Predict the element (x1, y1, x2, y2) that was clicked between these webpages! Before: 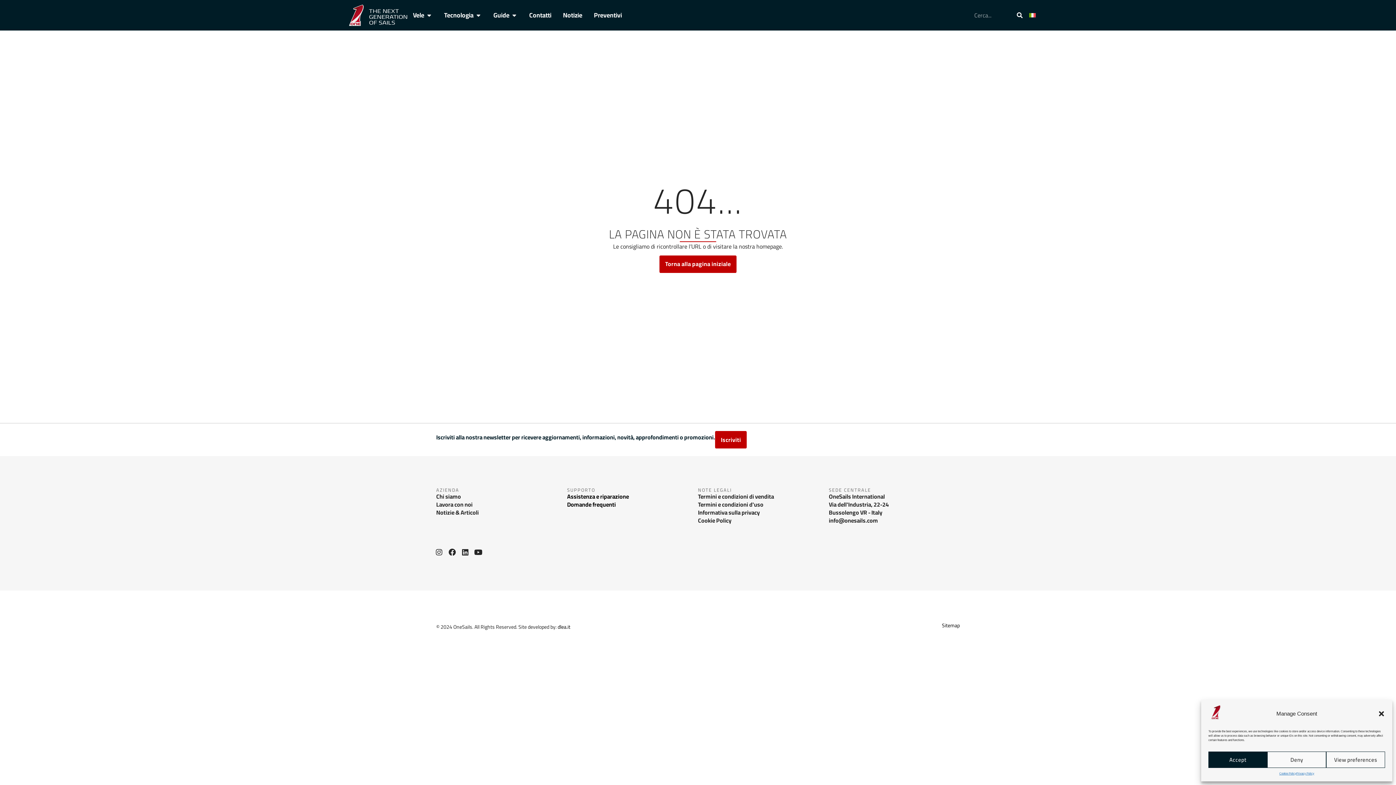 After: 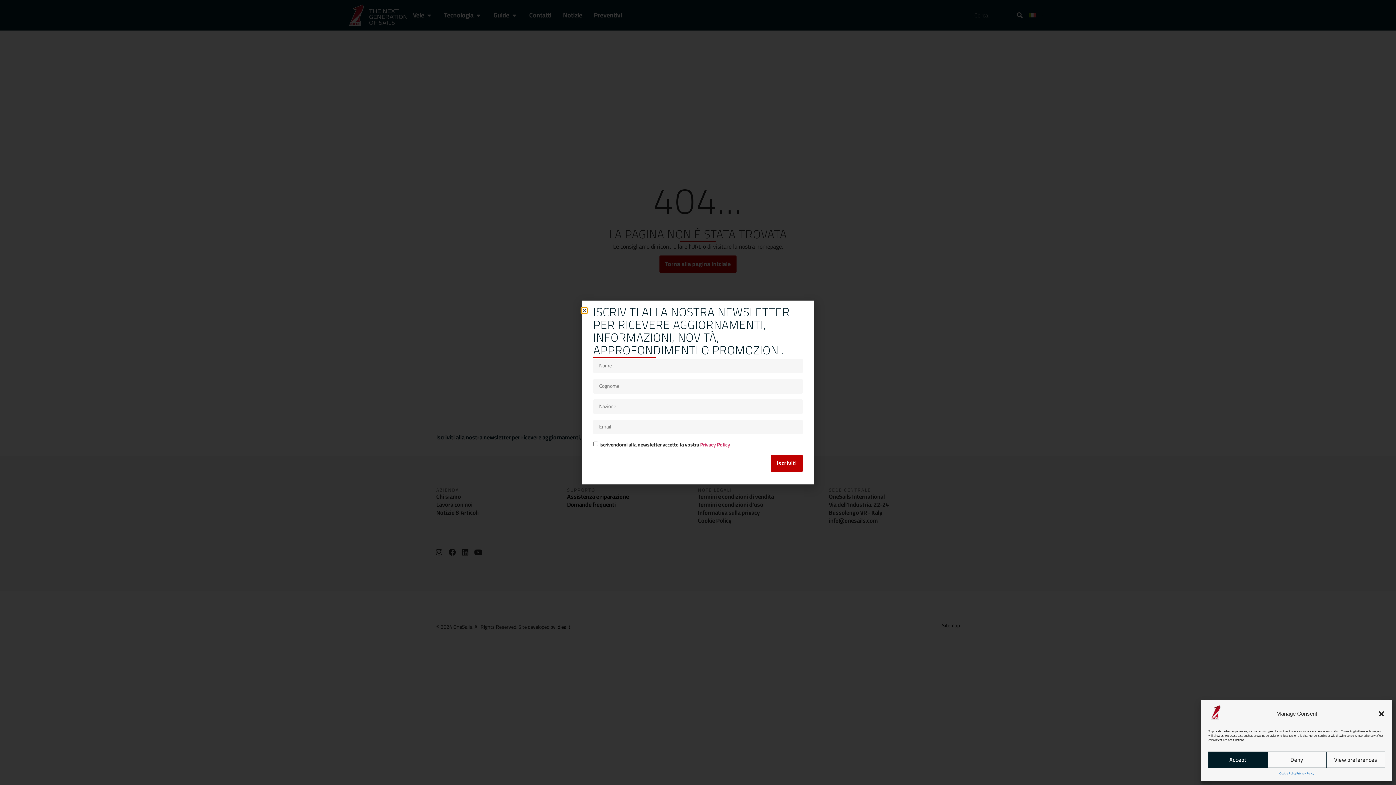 Action: bbox: (715, 431, 747, 448) label: Iscriviti